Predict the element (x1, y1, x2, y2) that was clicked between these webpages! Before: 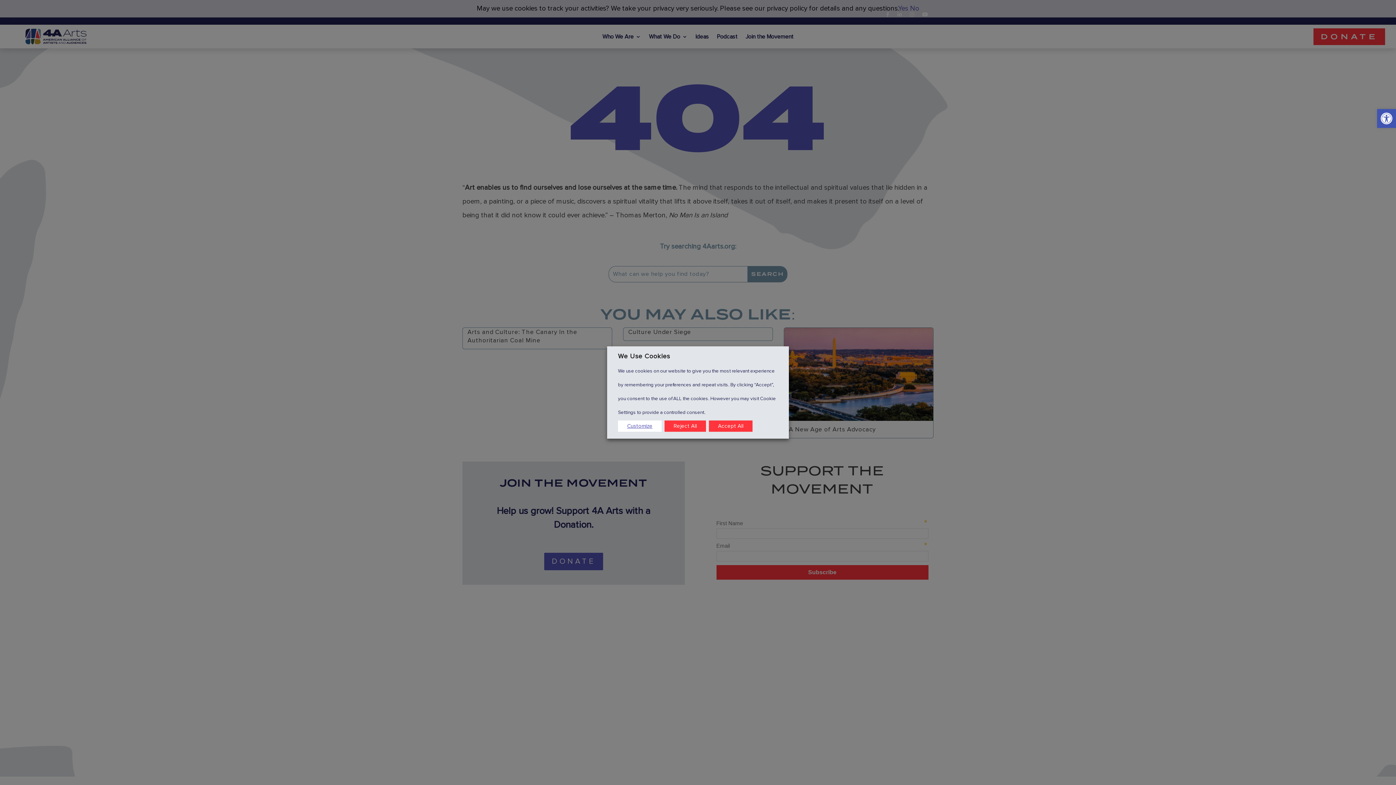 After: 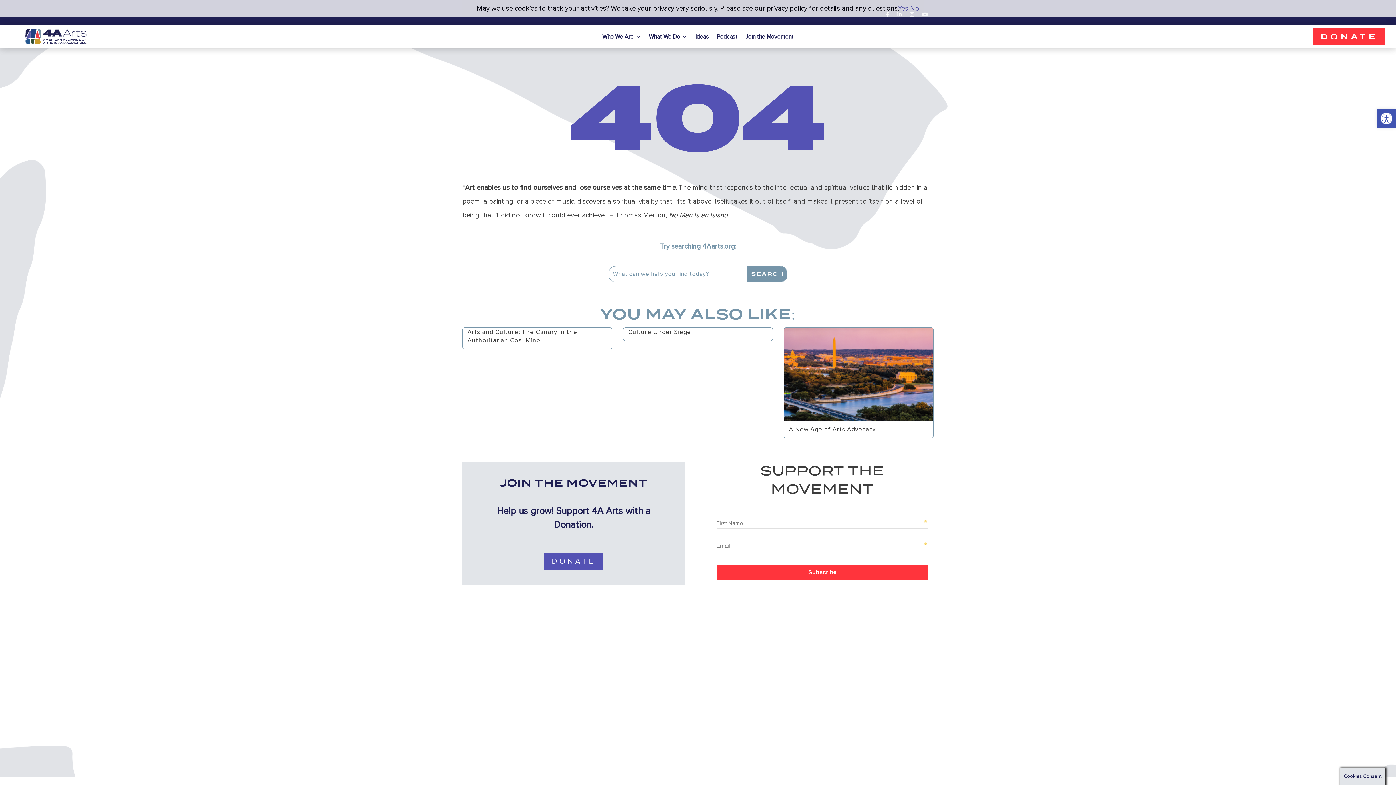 Action: label: Reject All bbox: (664, 420, 706, 432)